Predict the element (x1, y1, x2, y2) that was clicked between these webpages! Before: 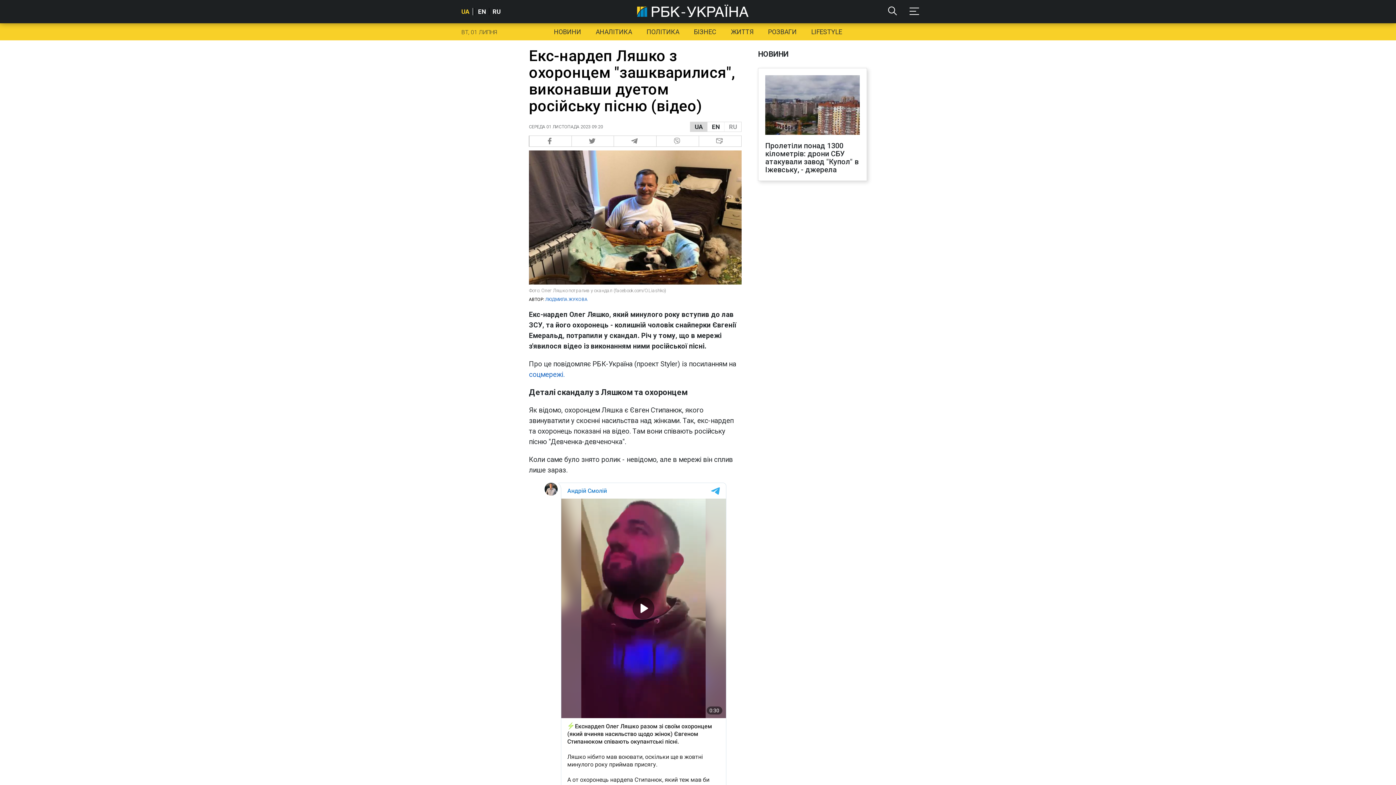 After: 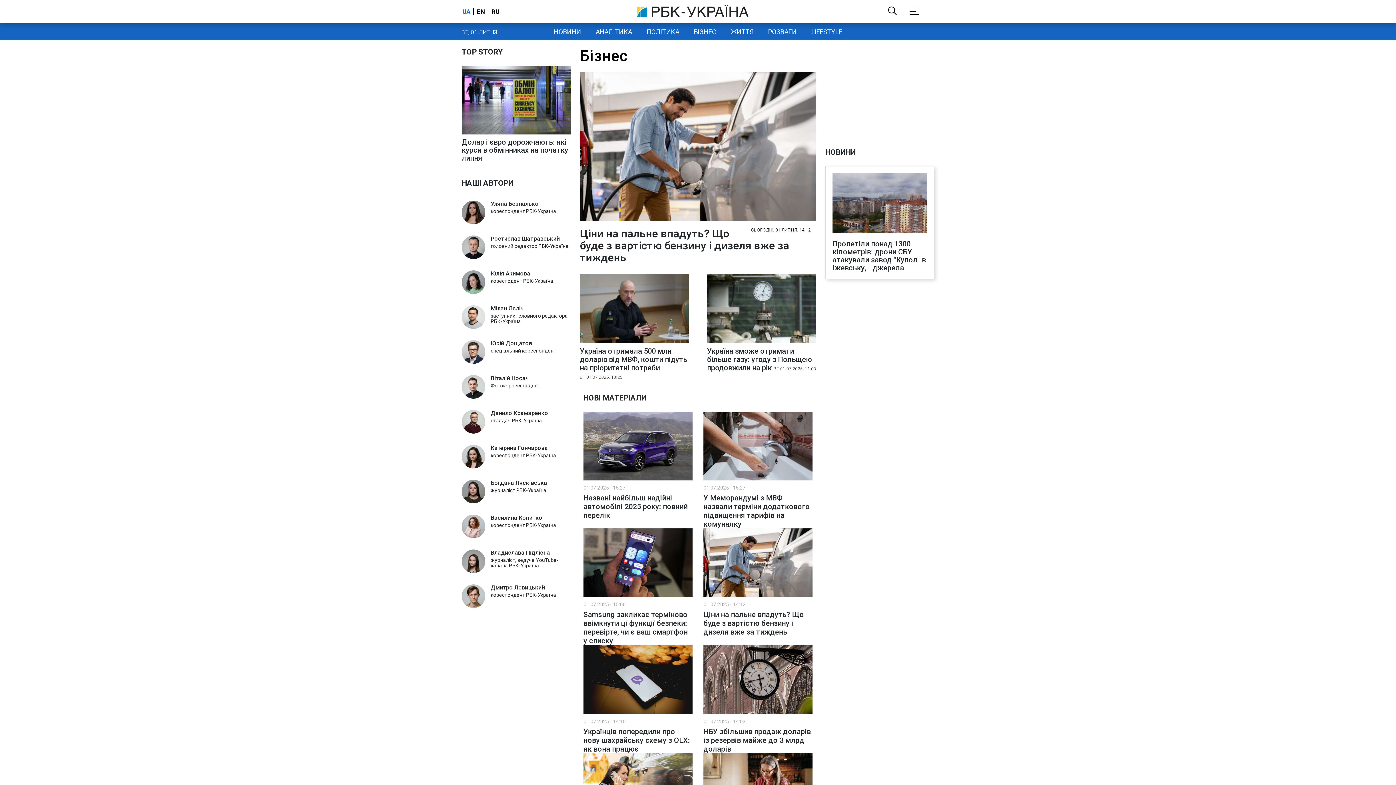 Action: bbox: (686, 23, 723, 40) label: БІЗНЕС